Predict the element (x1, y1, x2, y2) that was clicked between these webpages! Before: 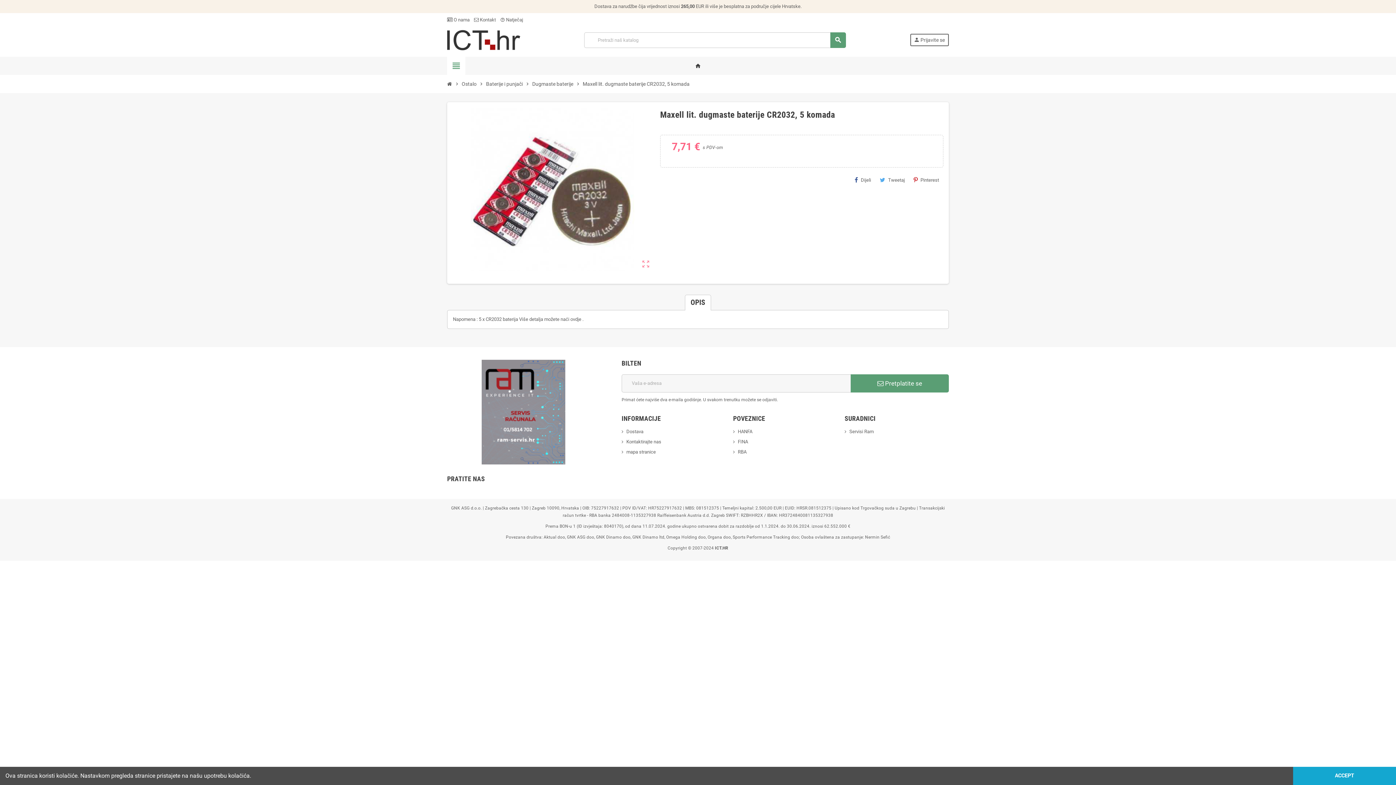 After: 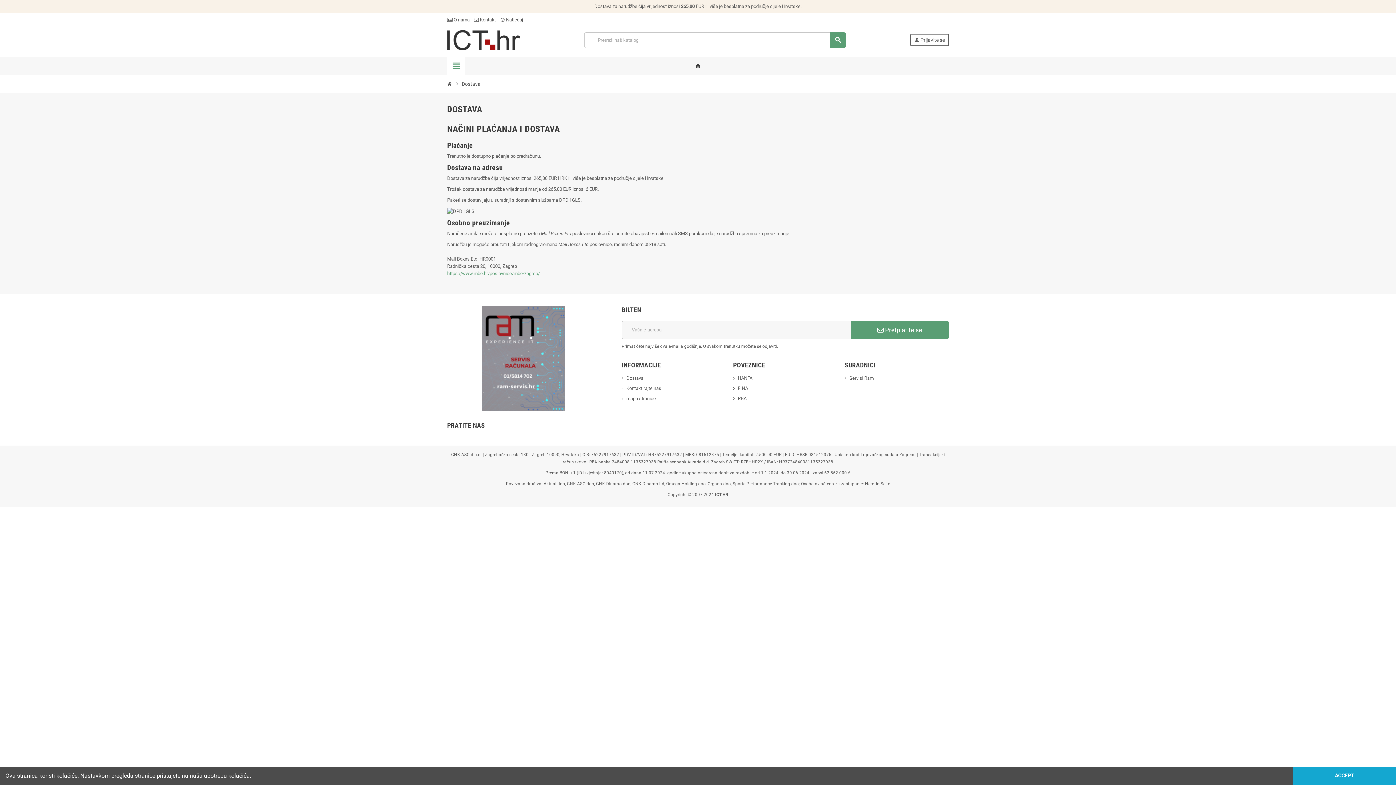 Action: bbox: (621, 429, 643, 434) label: Dostava